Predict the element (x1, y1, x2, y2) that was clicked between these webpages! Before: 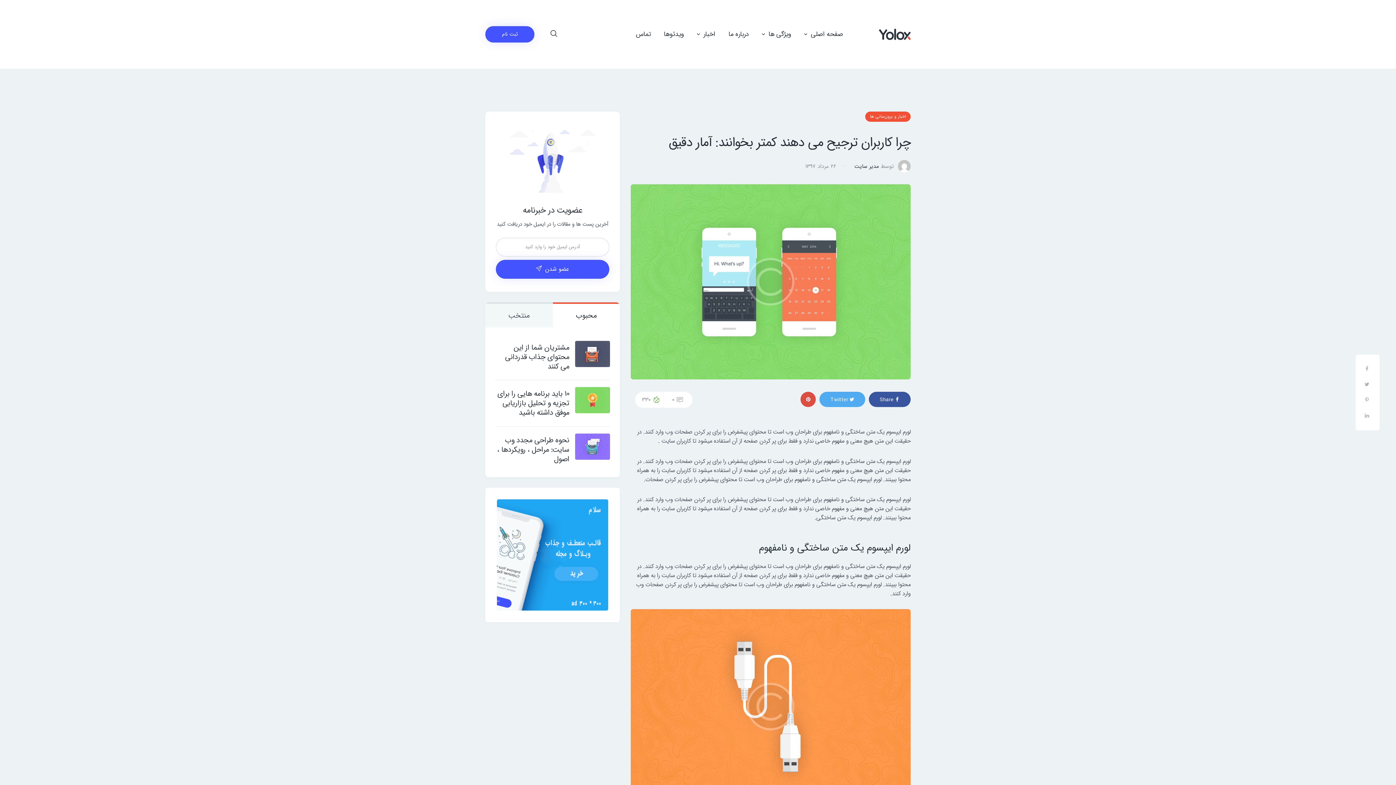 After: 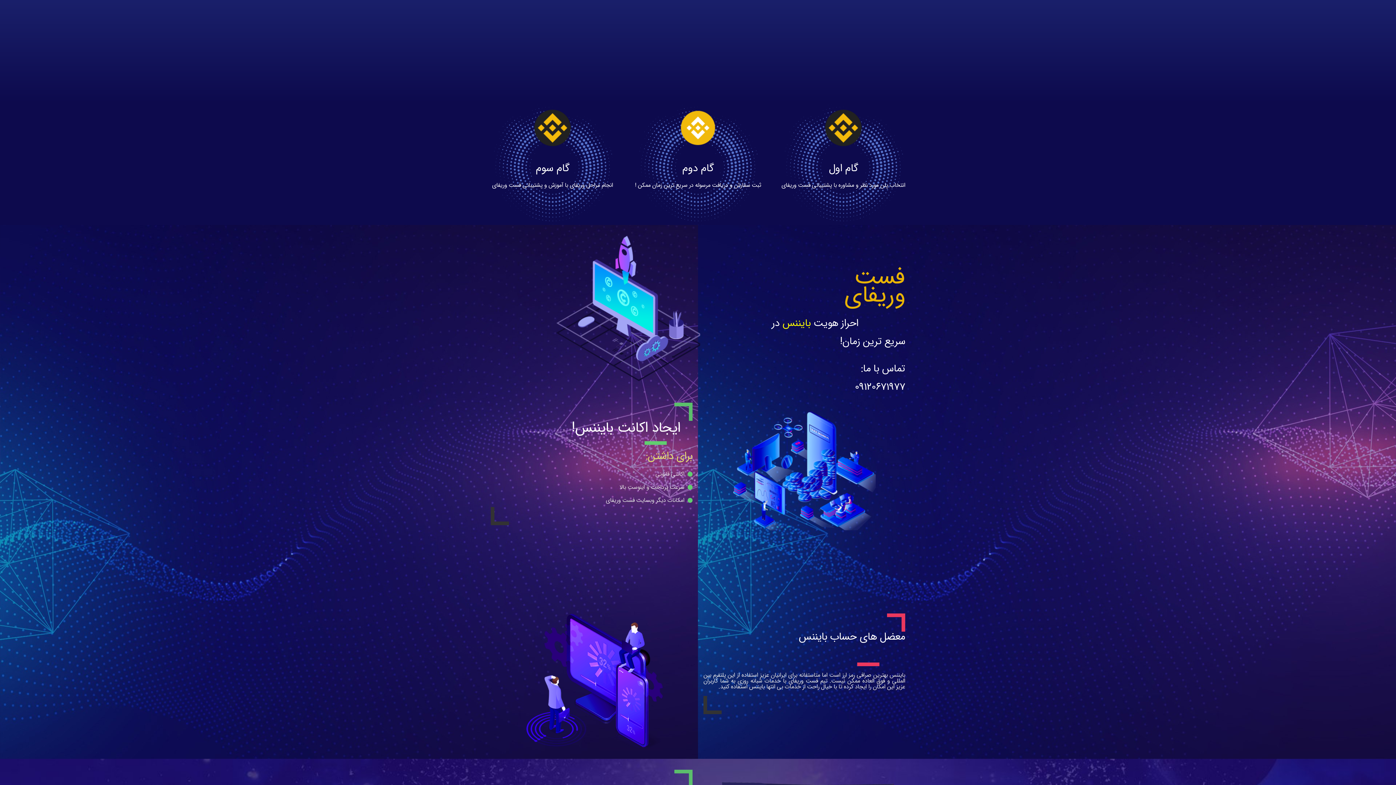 Action: bbox: (879, 28, 910, 37)